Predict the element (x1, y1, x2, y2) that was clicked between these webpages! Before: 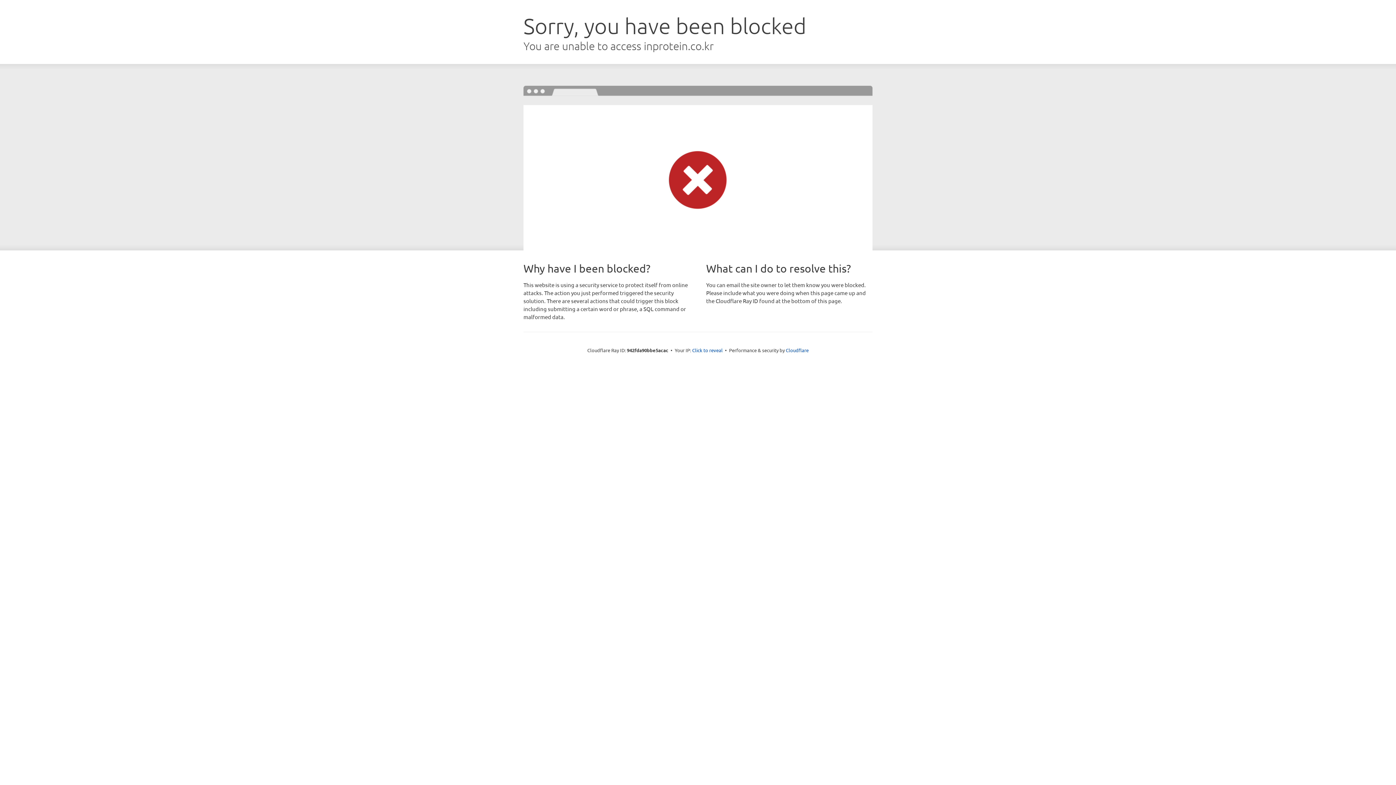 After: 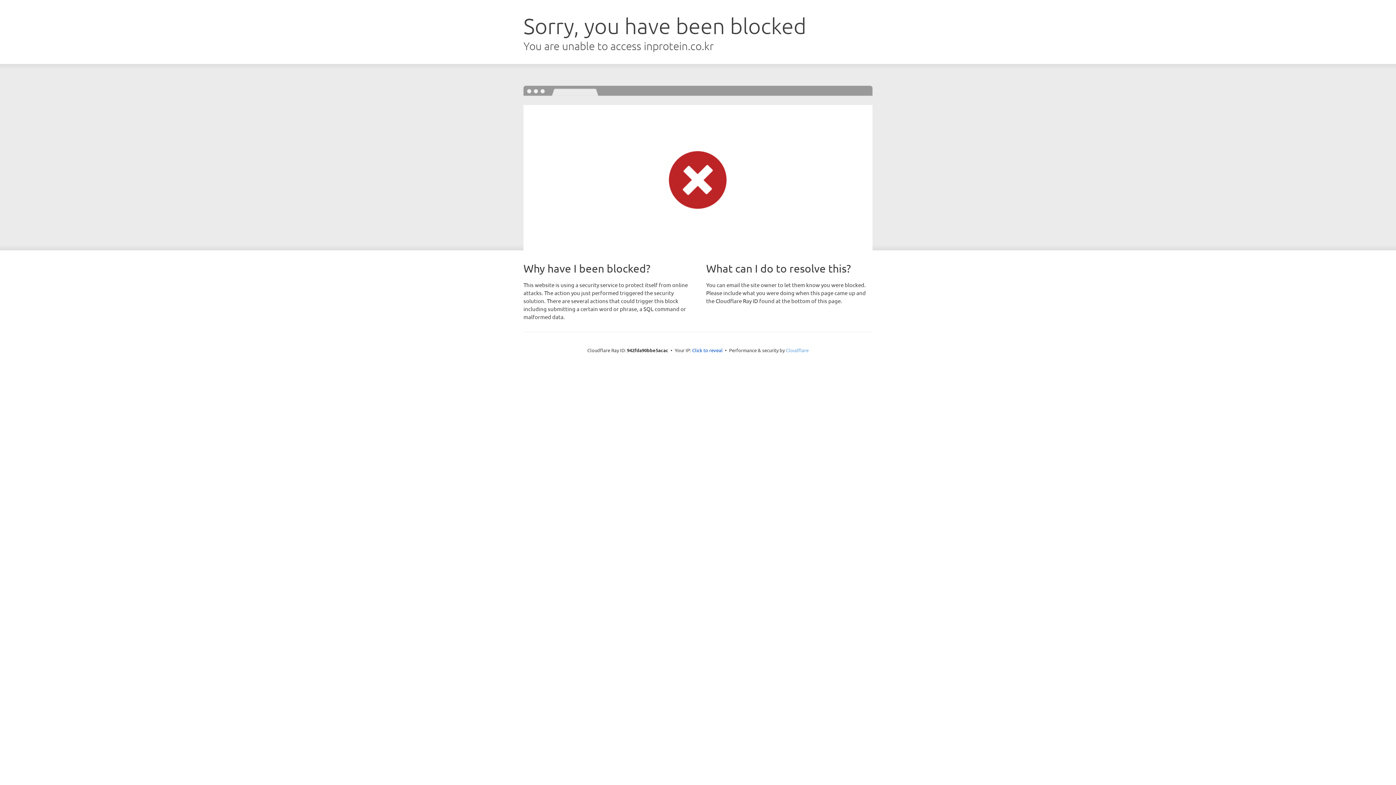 Action: bbox: (786, 347, 808, 353) label: Cloudflare